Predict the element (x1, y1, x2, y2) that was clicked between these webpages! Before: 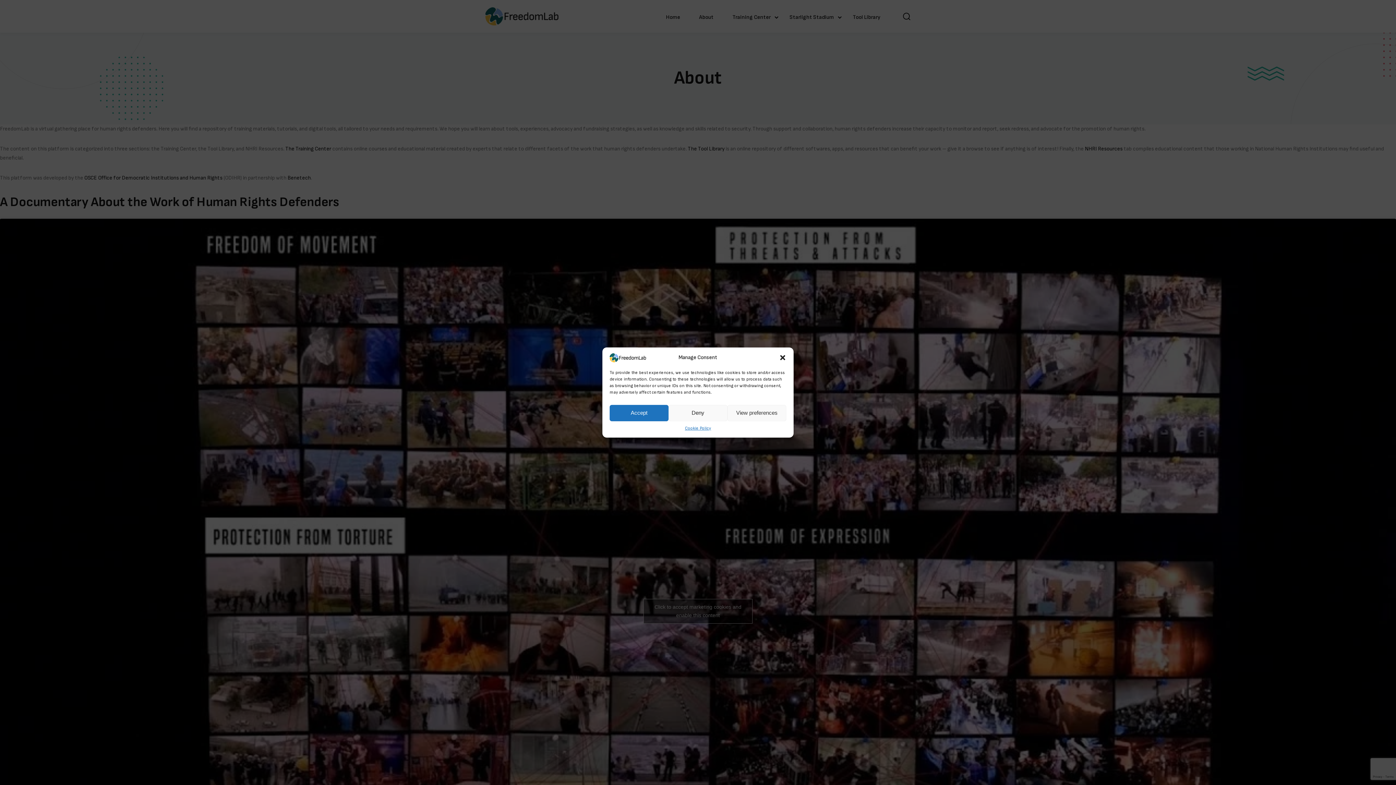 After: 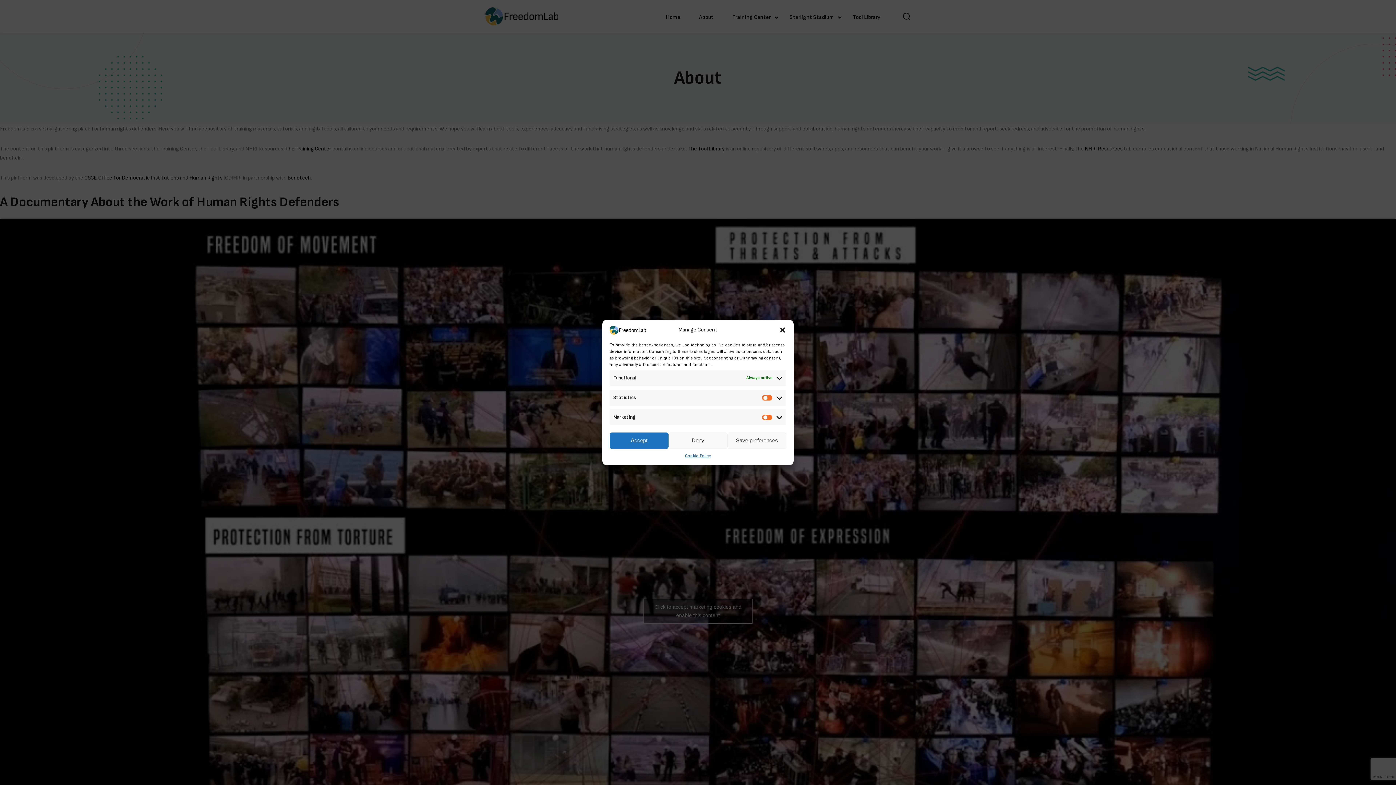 Action: bbox: (727, 405, 786, 421) label: View preferences